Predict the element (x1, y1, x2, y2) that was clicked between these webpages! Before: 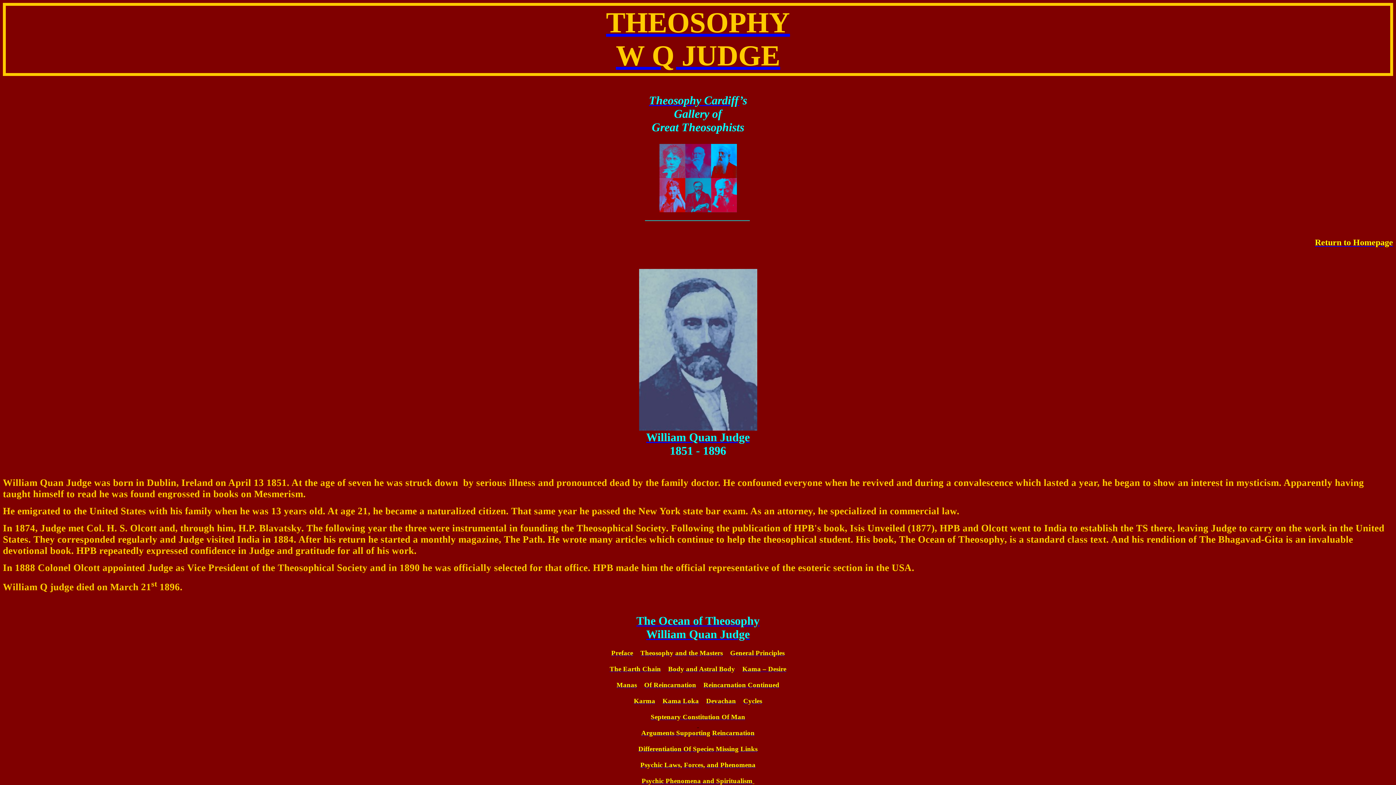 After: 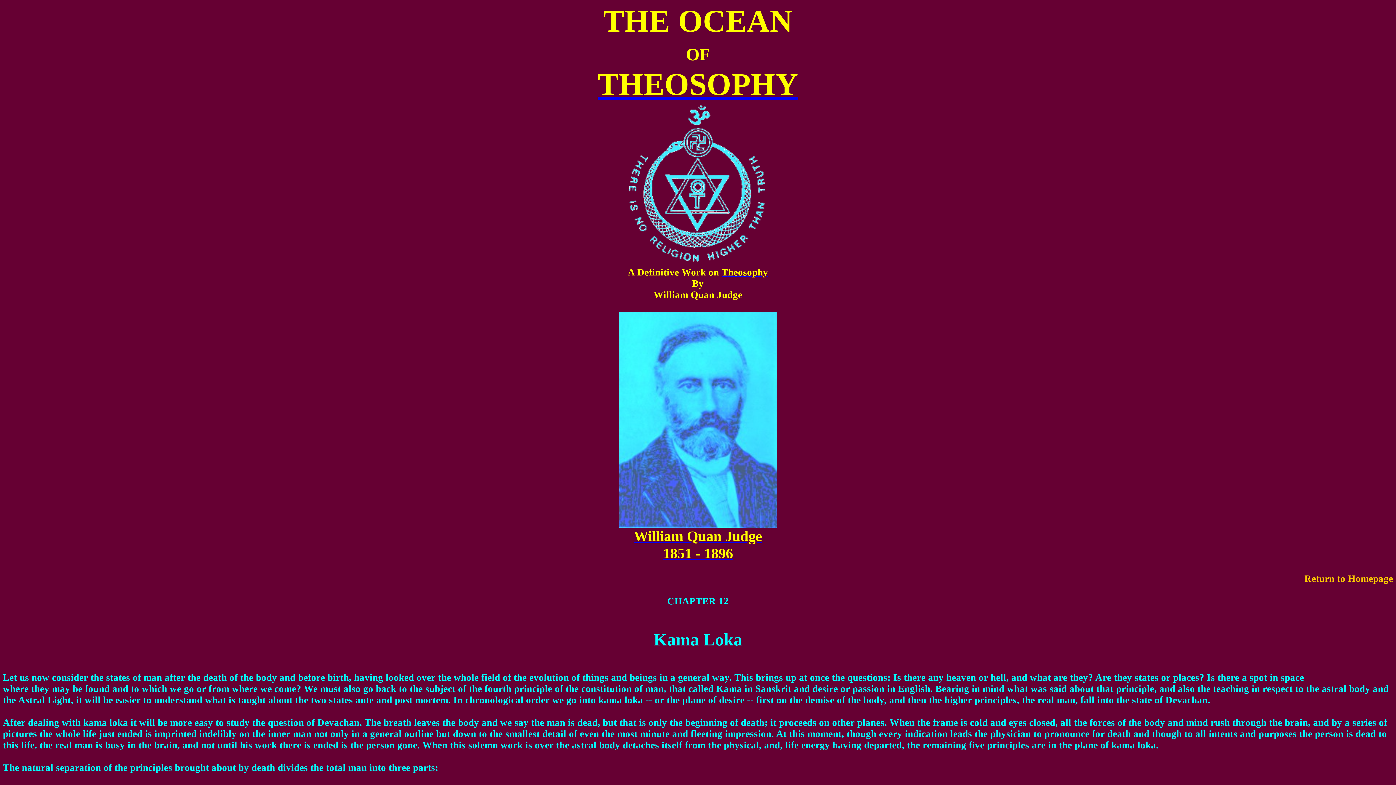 Action: bbox: (662, 697, 699, 704) label: Kama Loka